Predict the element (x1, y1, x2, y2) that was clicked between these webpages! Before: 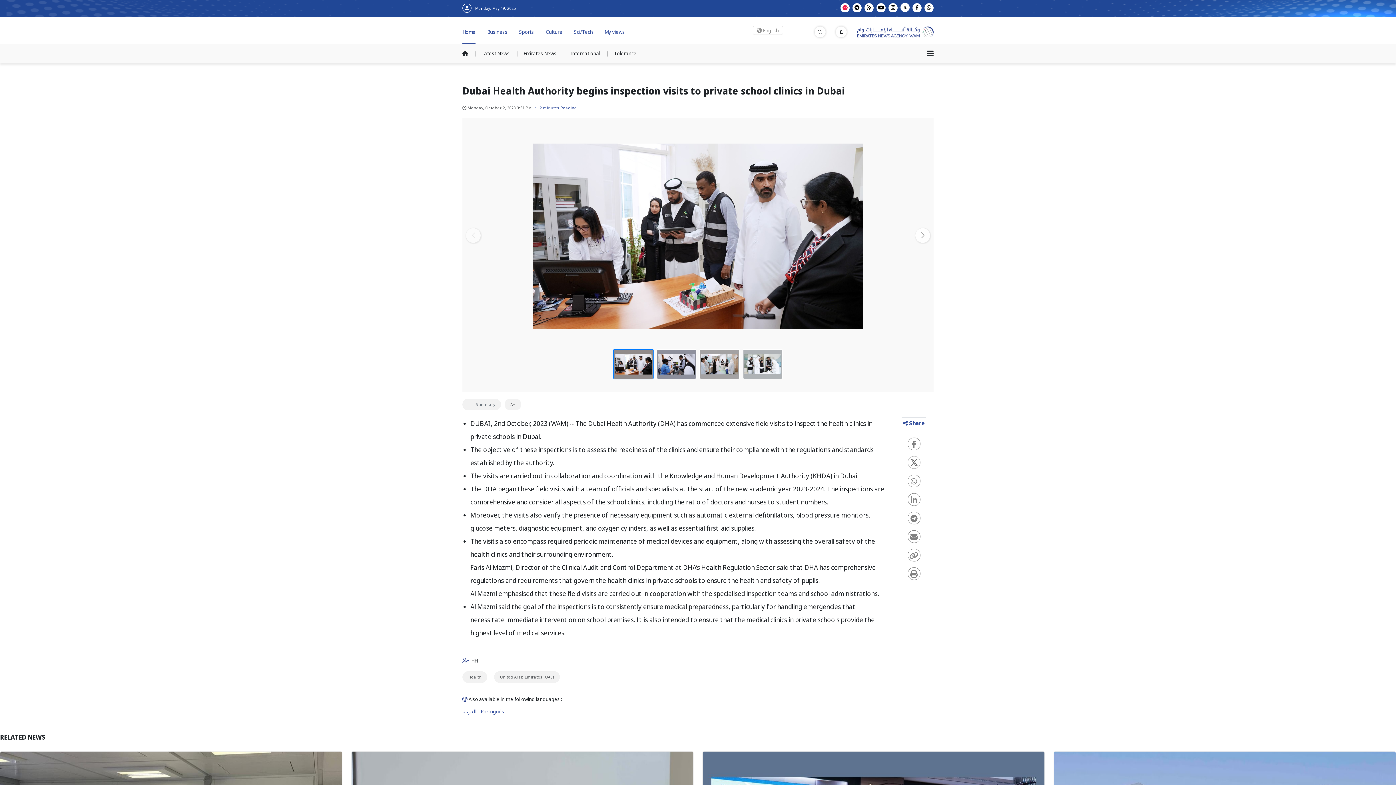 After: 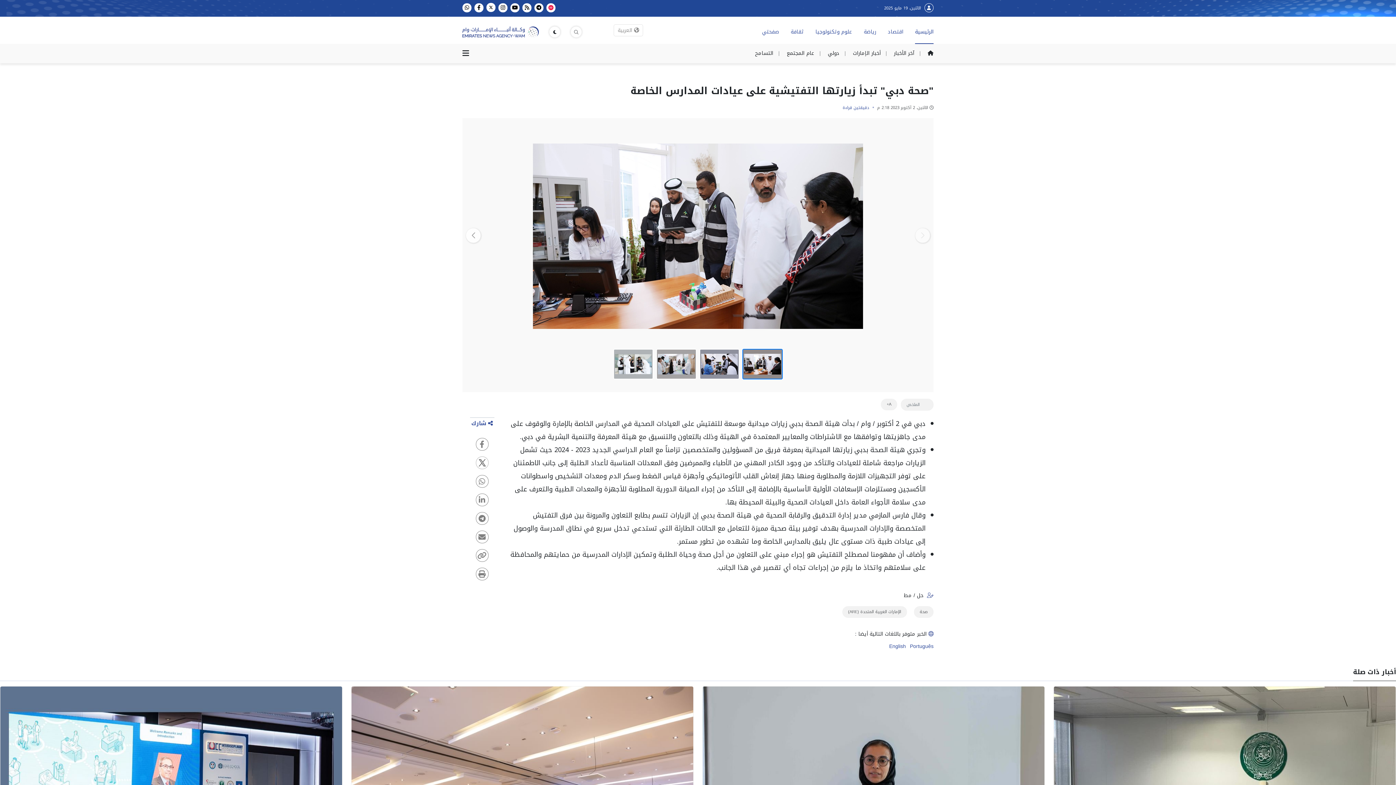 Action: bbox: (462, 742, 474, 749) label: العربية